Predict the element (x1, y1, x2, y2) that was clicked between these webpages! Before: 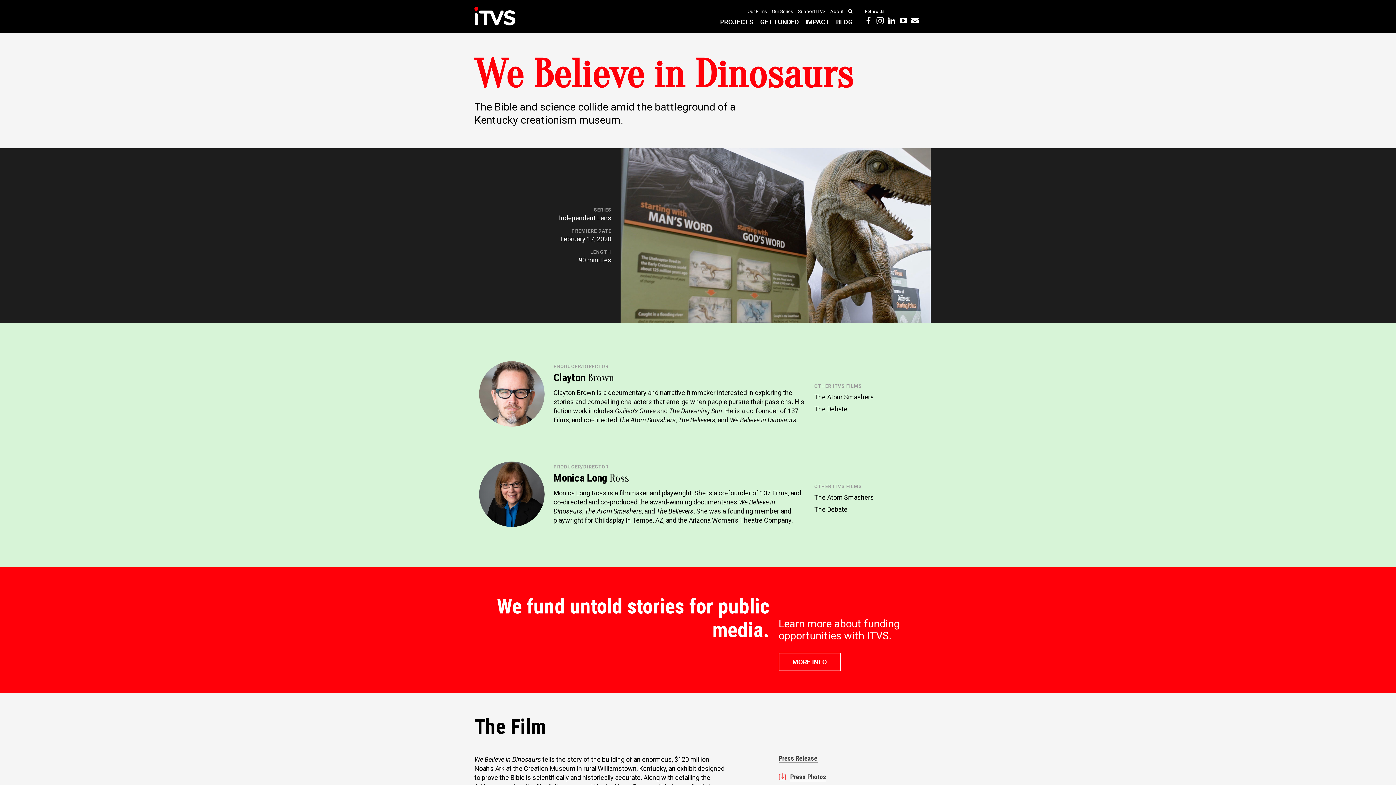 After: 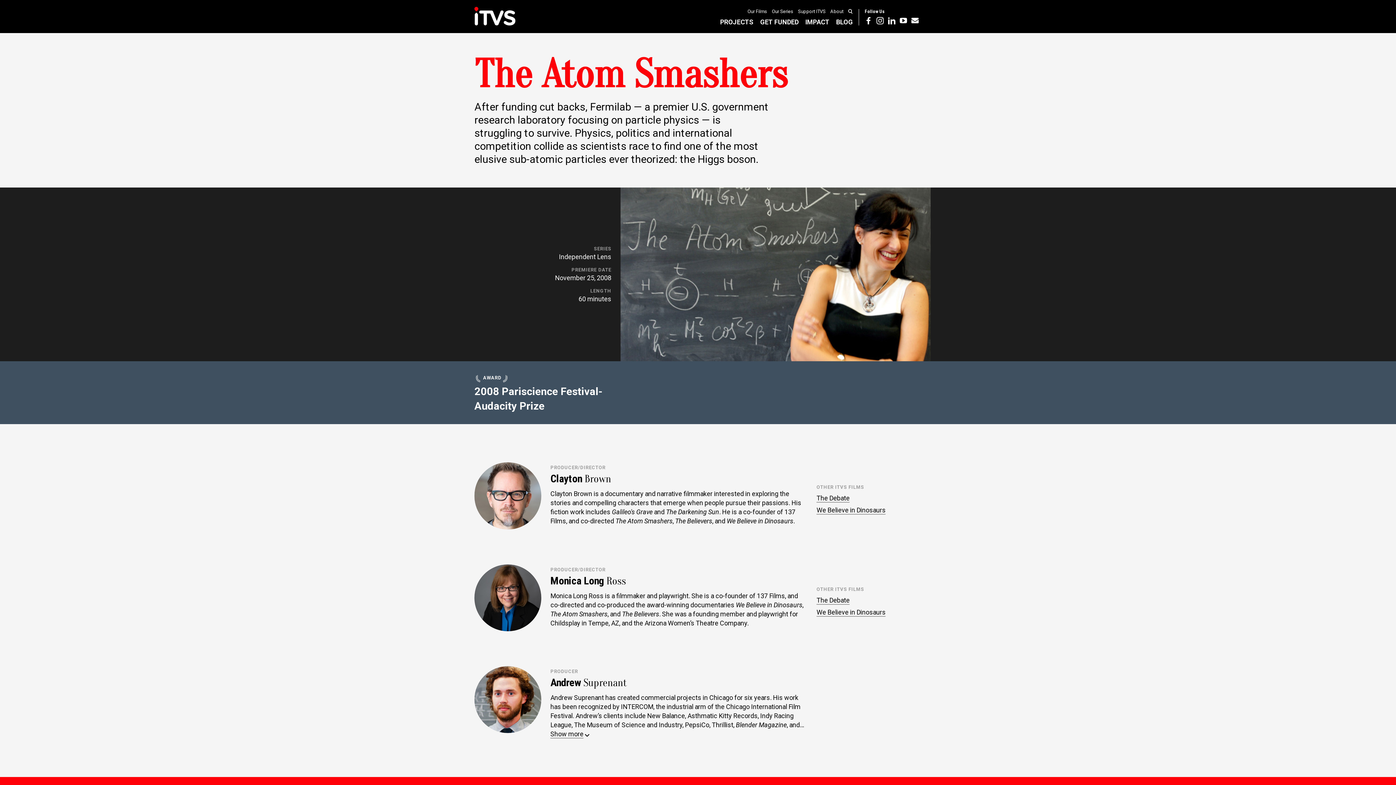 Action: label: The Atom Smashers bbox: (814, 393, 874, 401)